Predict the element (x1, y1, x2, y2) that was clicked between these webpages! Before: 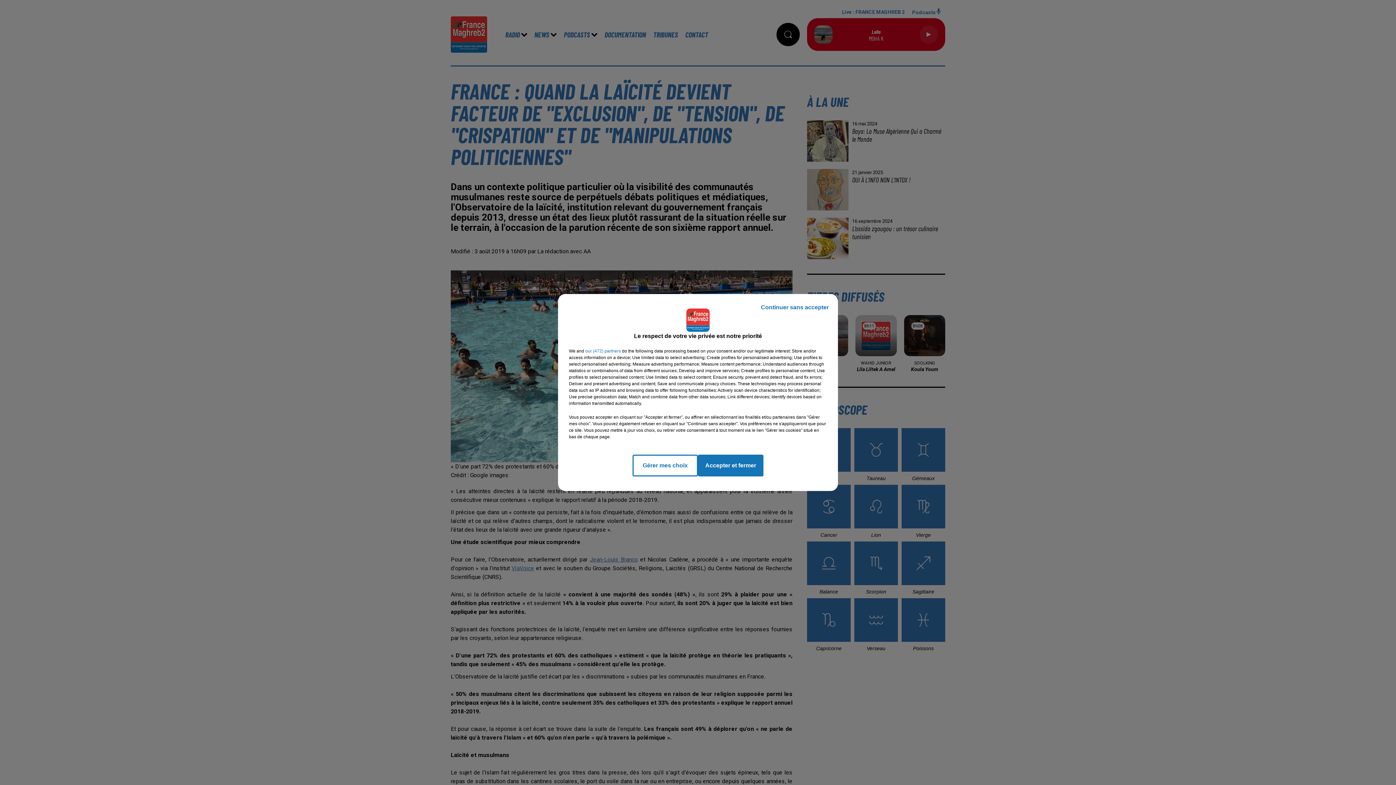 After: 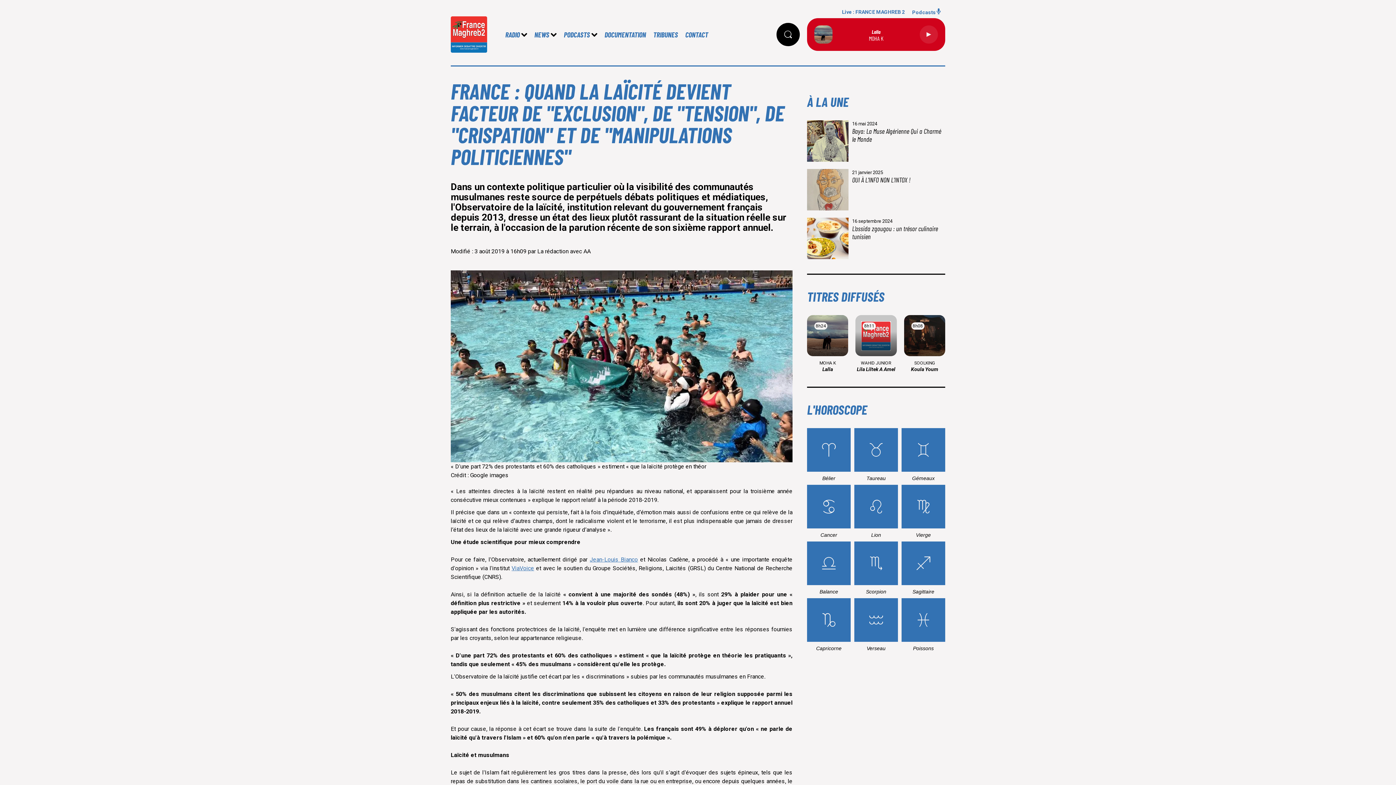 Action: bbox: (755, 297, 834, 317) label: Continuer sans accepter